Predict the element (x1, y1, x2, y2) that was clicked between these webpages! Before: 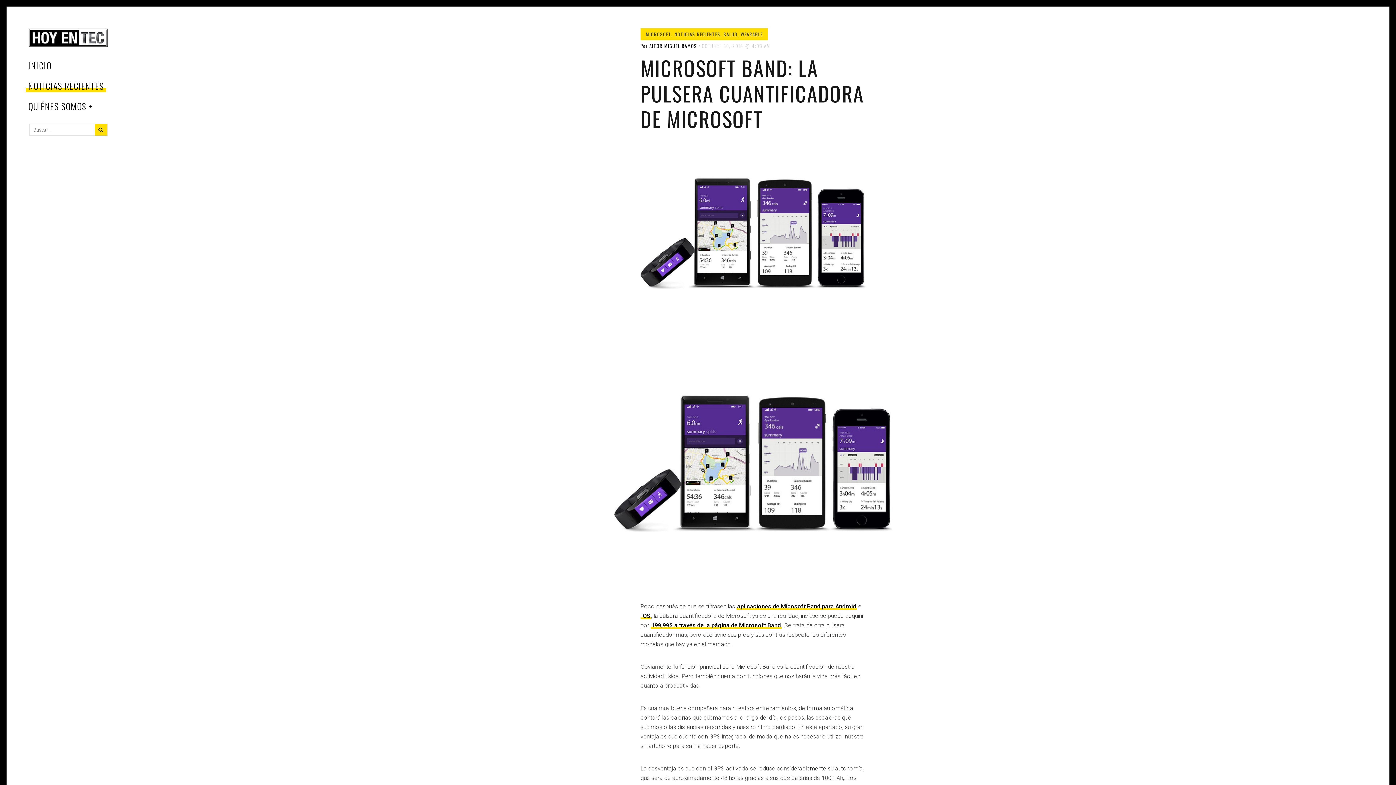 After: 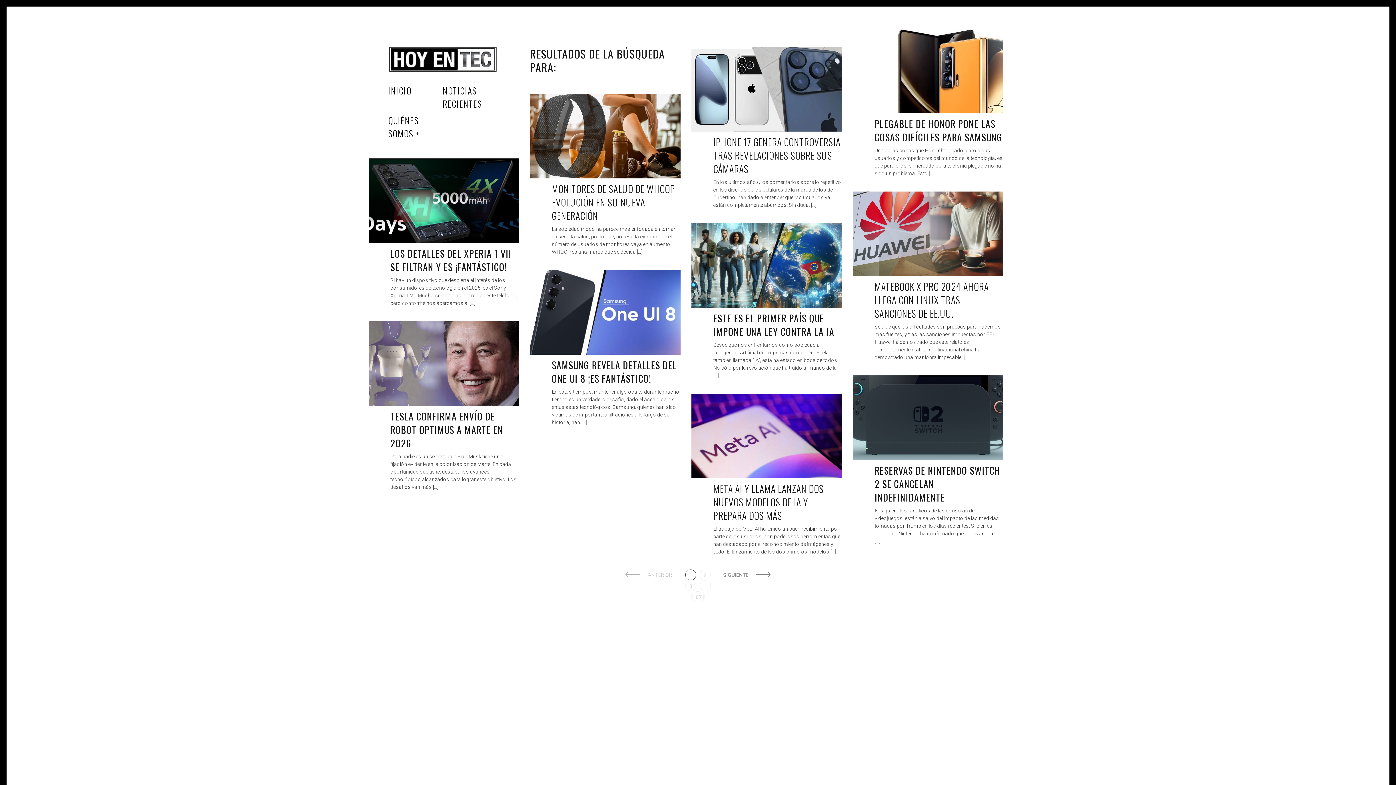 Action: bbox: (94, 123, 107, 136)